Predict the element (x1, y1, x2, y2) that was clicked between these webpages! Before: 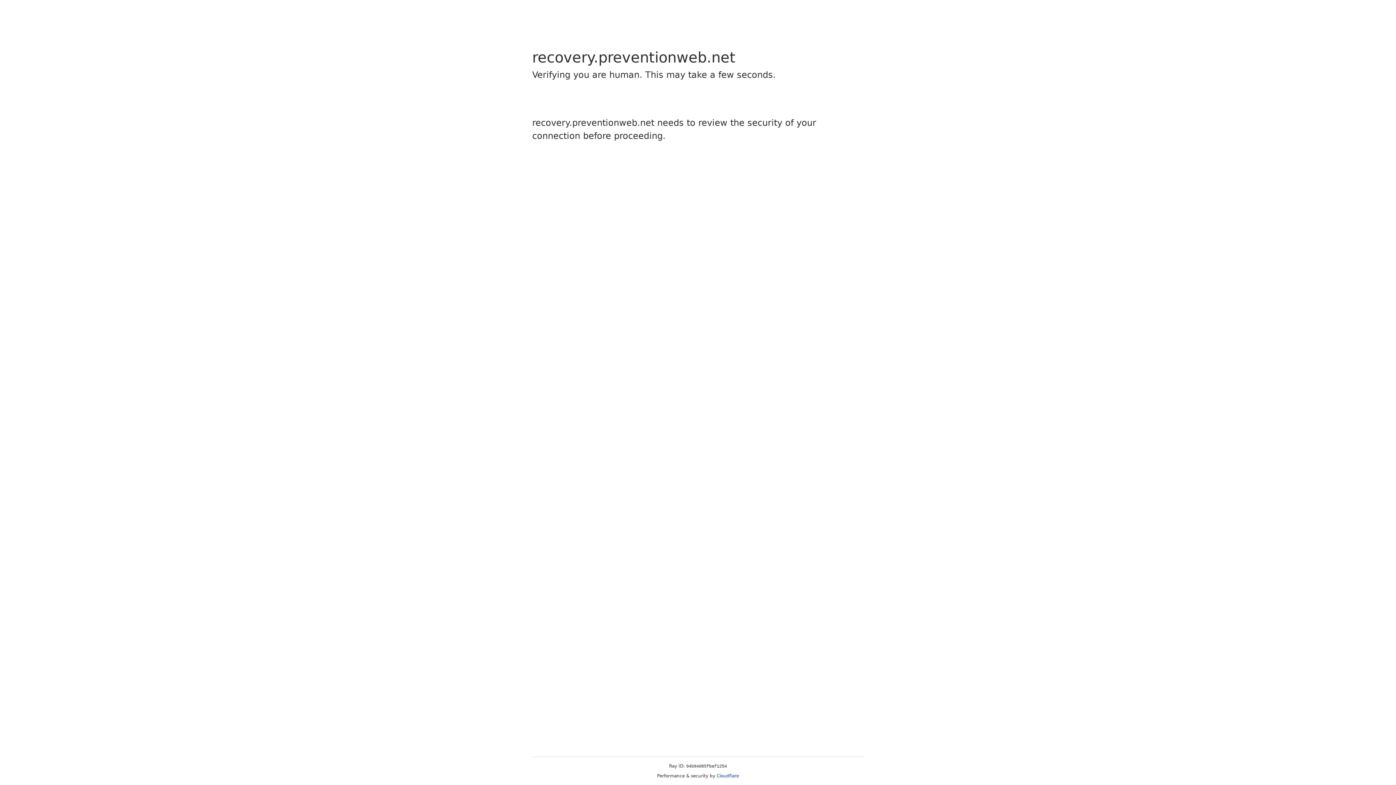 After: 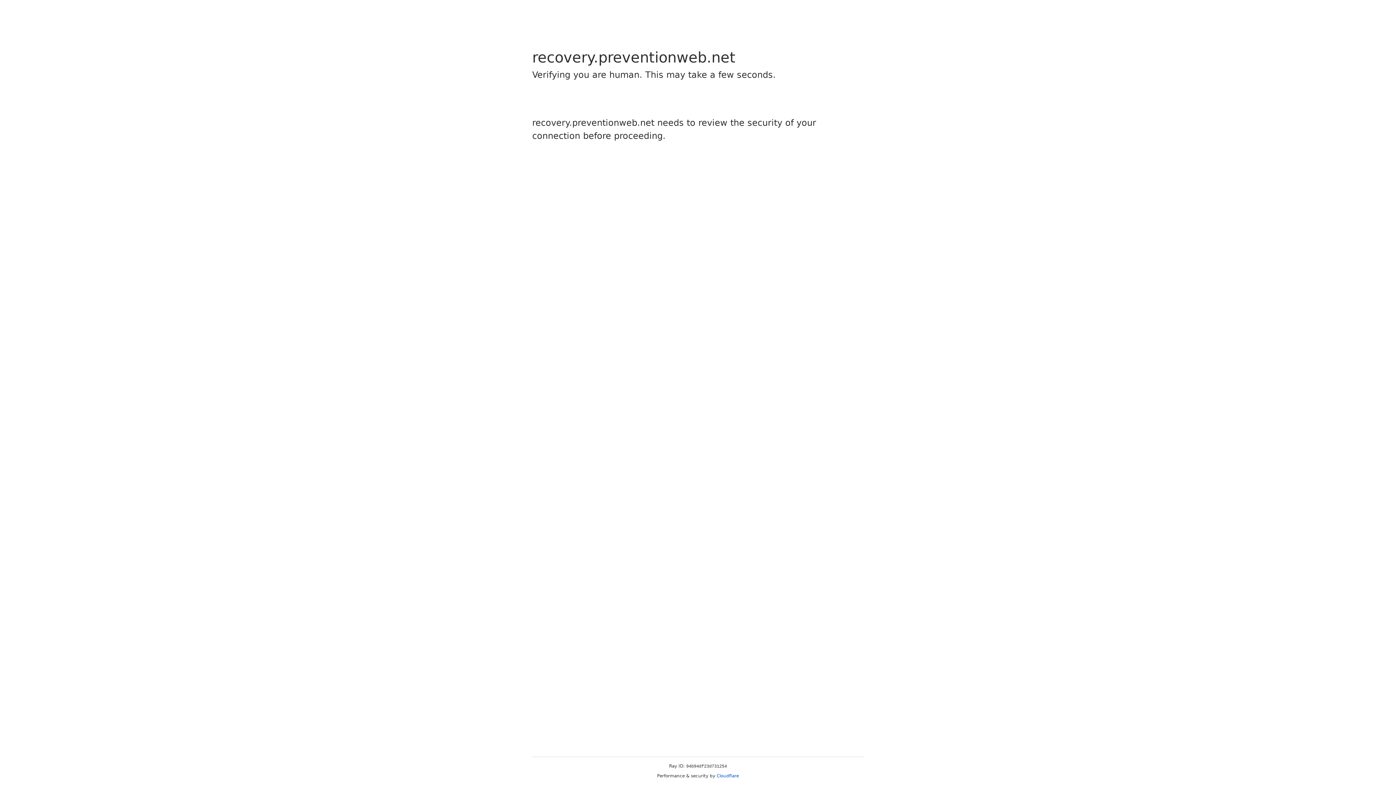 Action: bbox: (716, 773, 739, 778) label: Cloudflare